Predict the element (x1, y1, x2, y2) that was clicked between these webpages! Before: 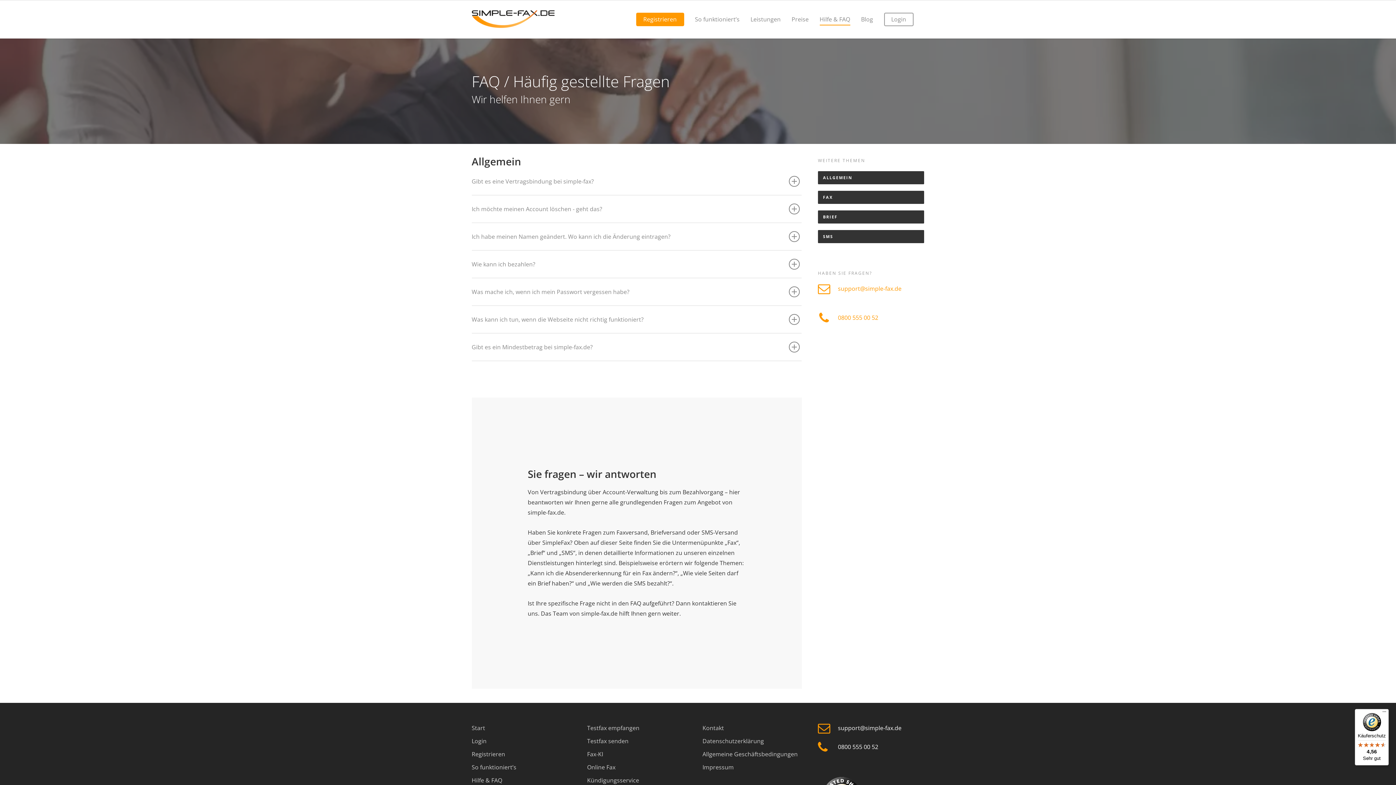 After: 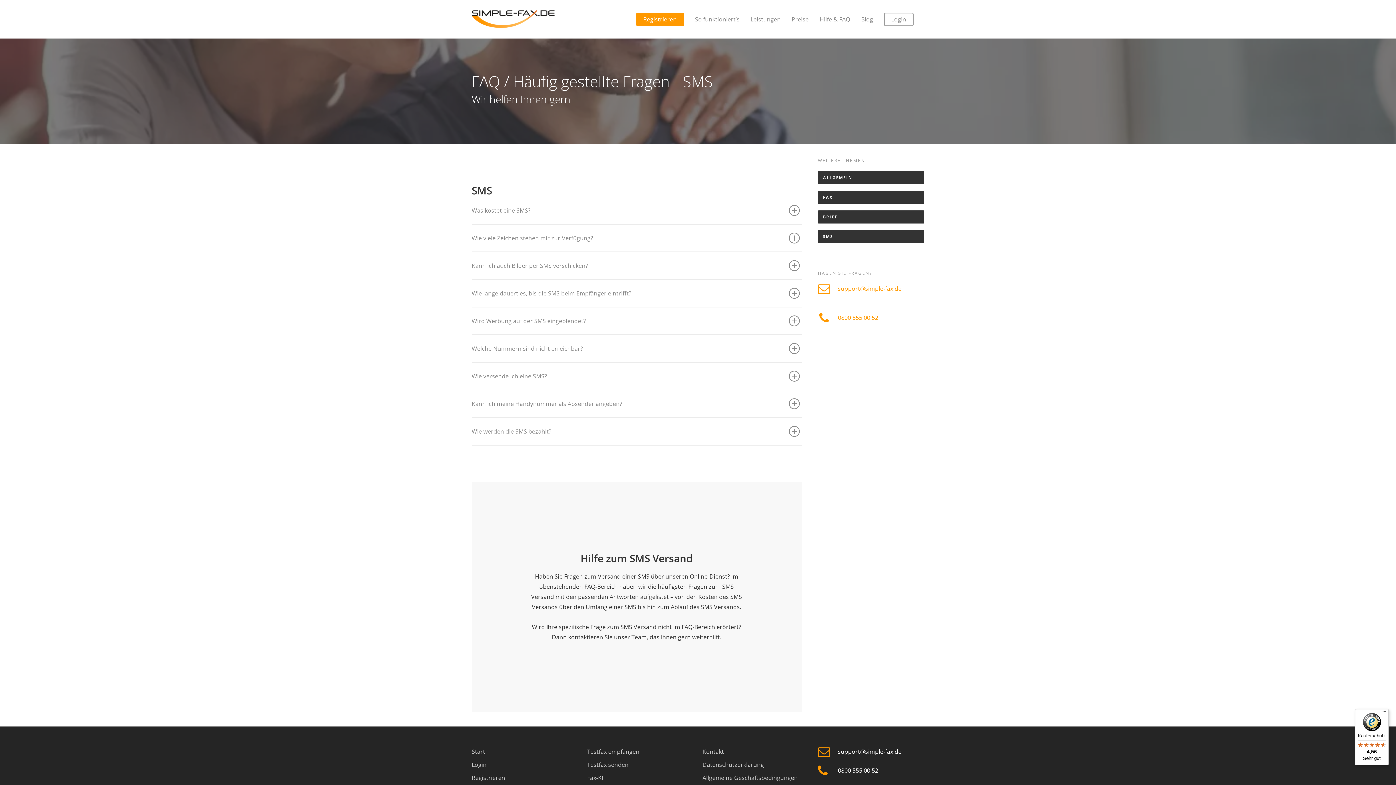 Action: bbox: (818, 230, 924, 243) label: SMS